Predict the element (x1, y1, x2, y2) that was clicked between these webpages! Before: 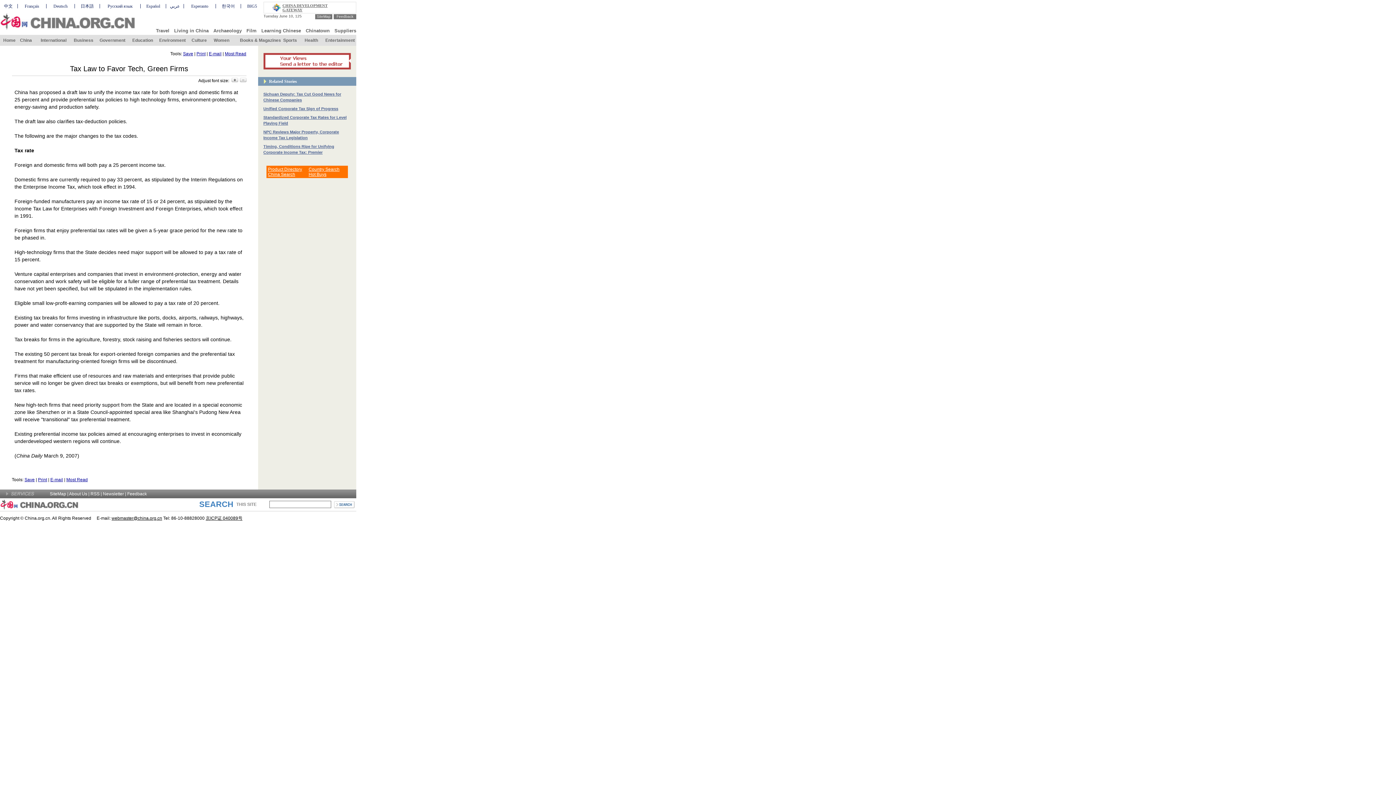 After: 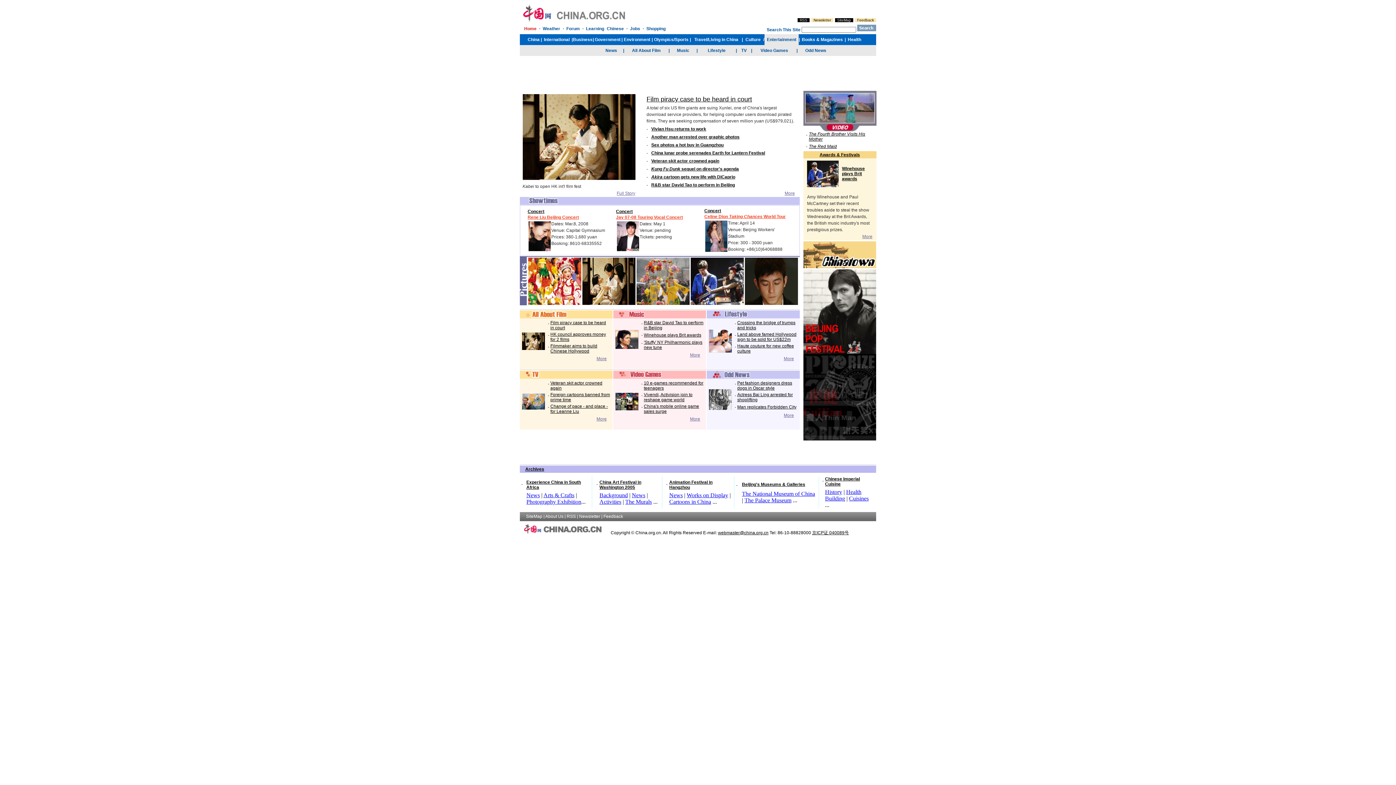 Action: label: Entertainment bbox: (325, 37, 354, 42)